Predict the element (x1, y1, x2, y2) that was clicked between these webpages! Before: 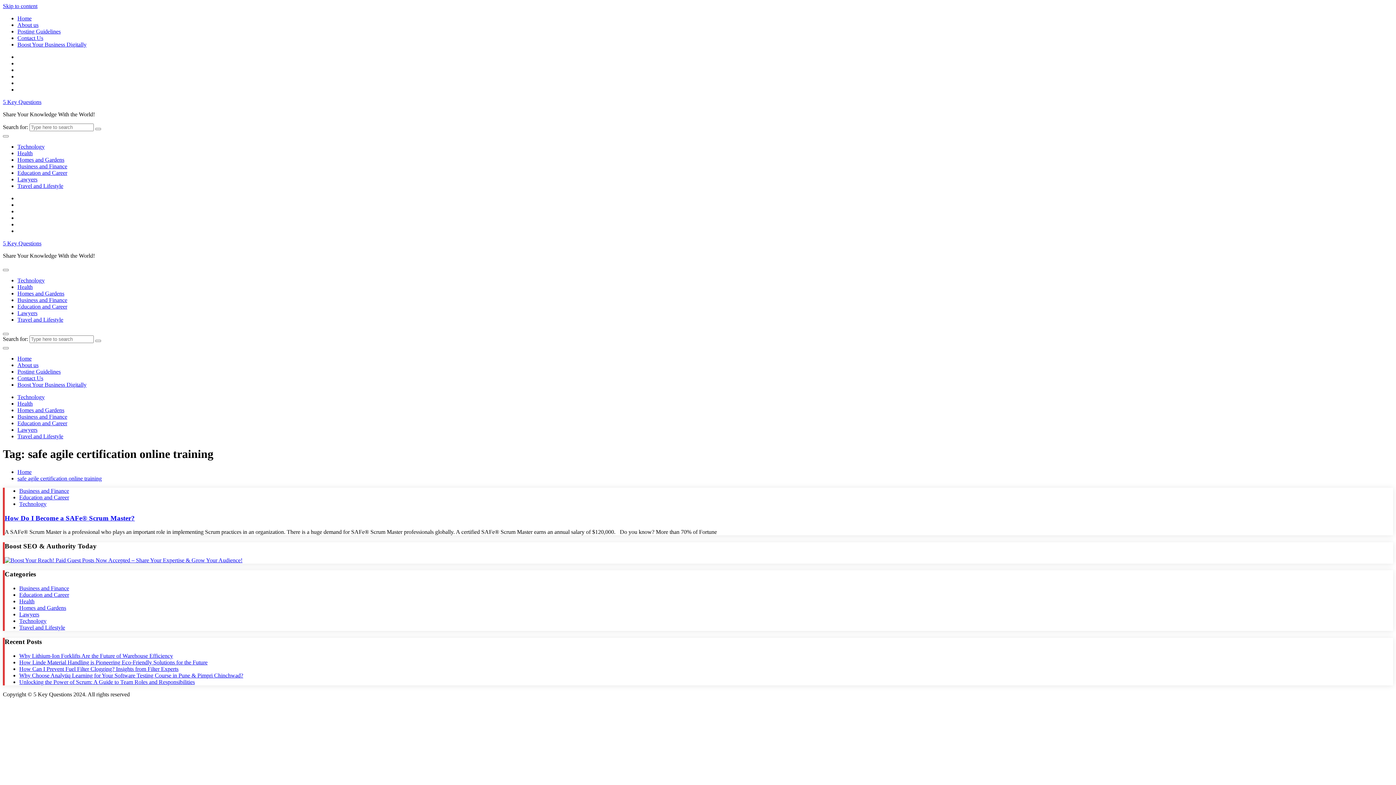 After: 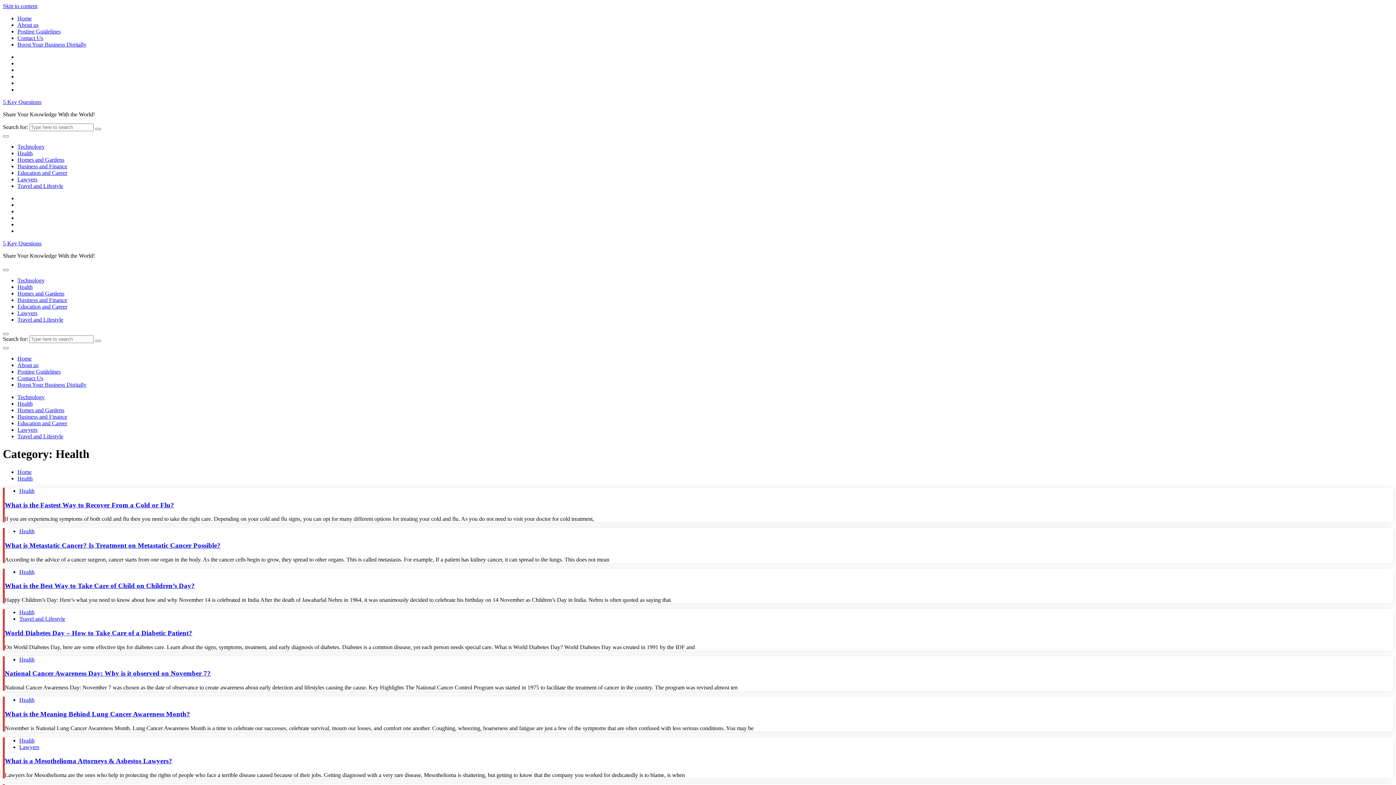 Action: bbox: (19, 598, 34, 604) label: Health